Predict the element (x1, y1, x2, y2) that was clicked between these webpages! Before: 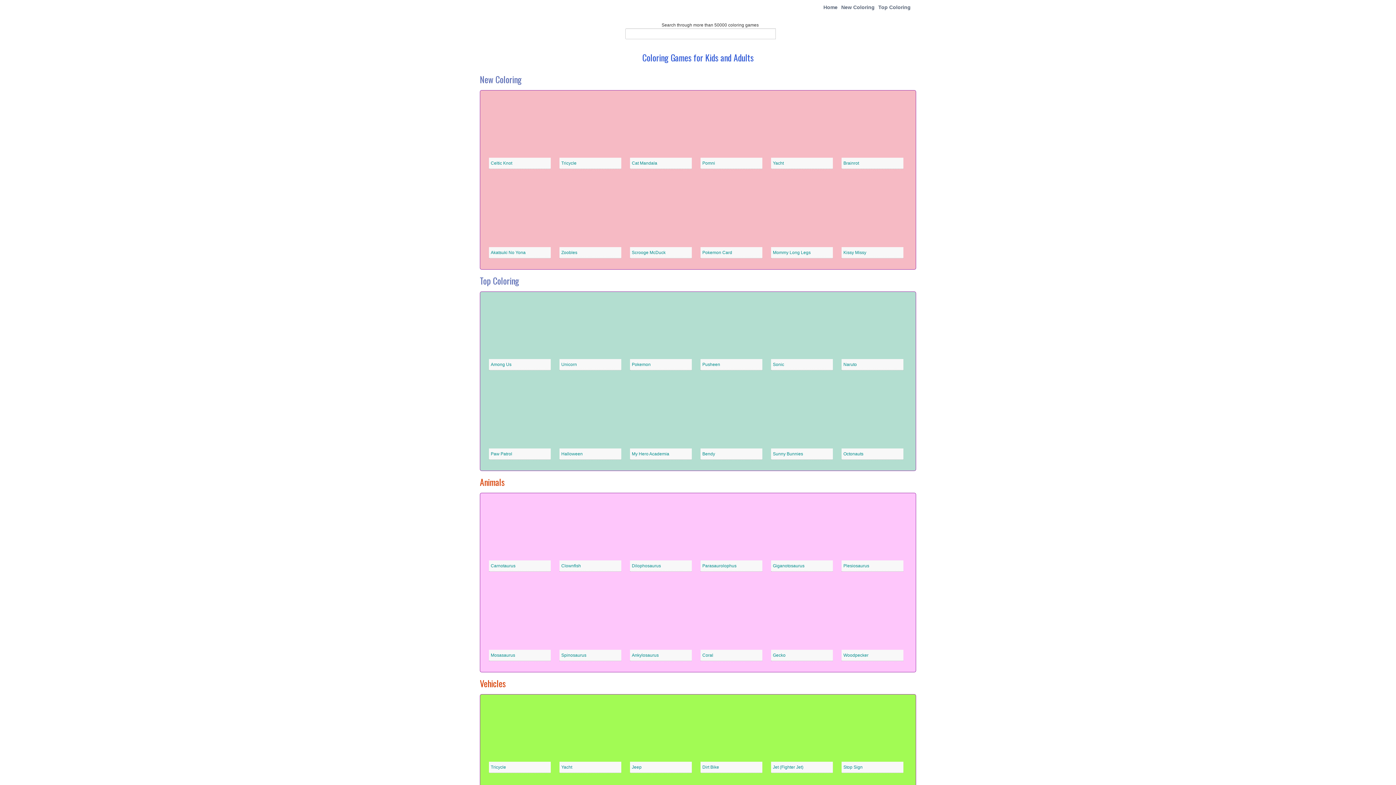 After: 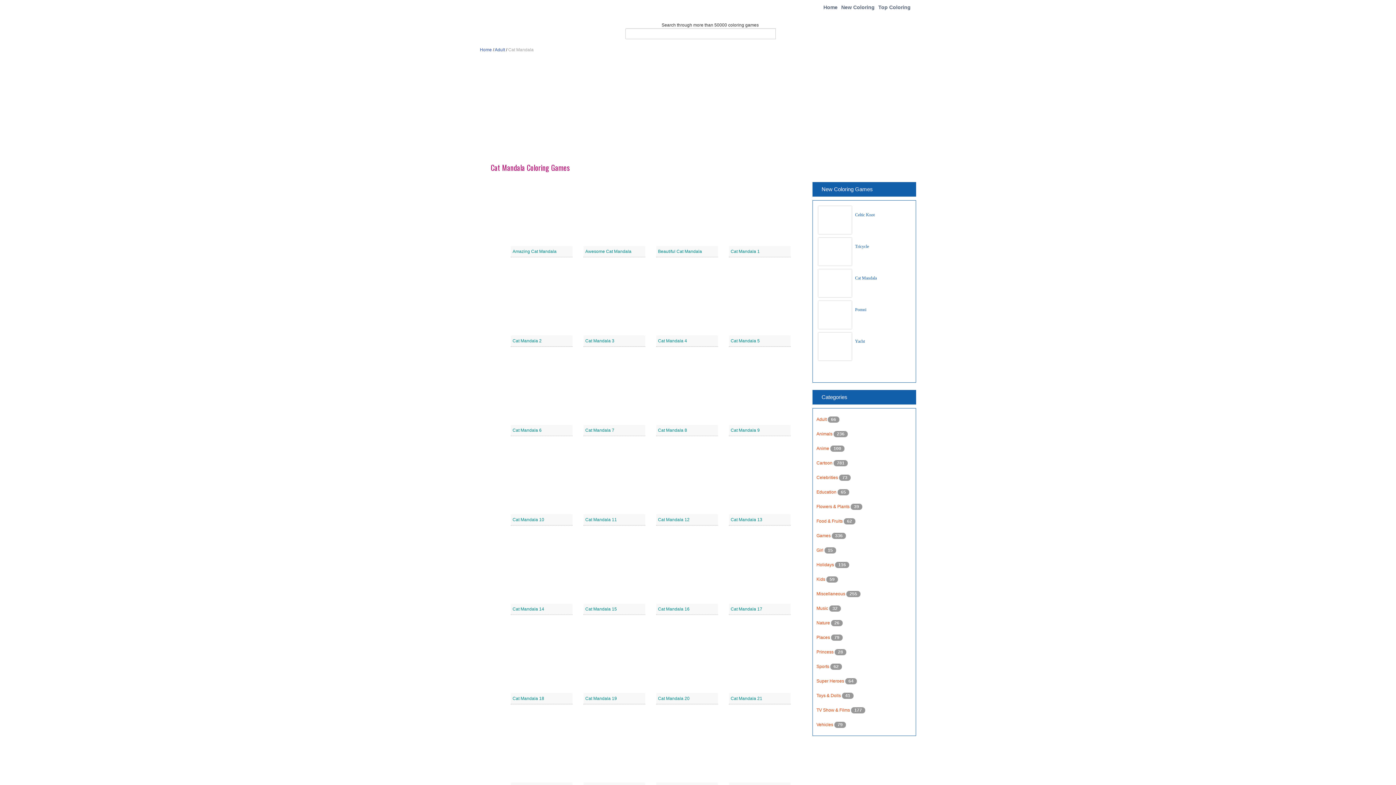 Action: label: Cat Mandala bbox: (632, 160, 657, 165)